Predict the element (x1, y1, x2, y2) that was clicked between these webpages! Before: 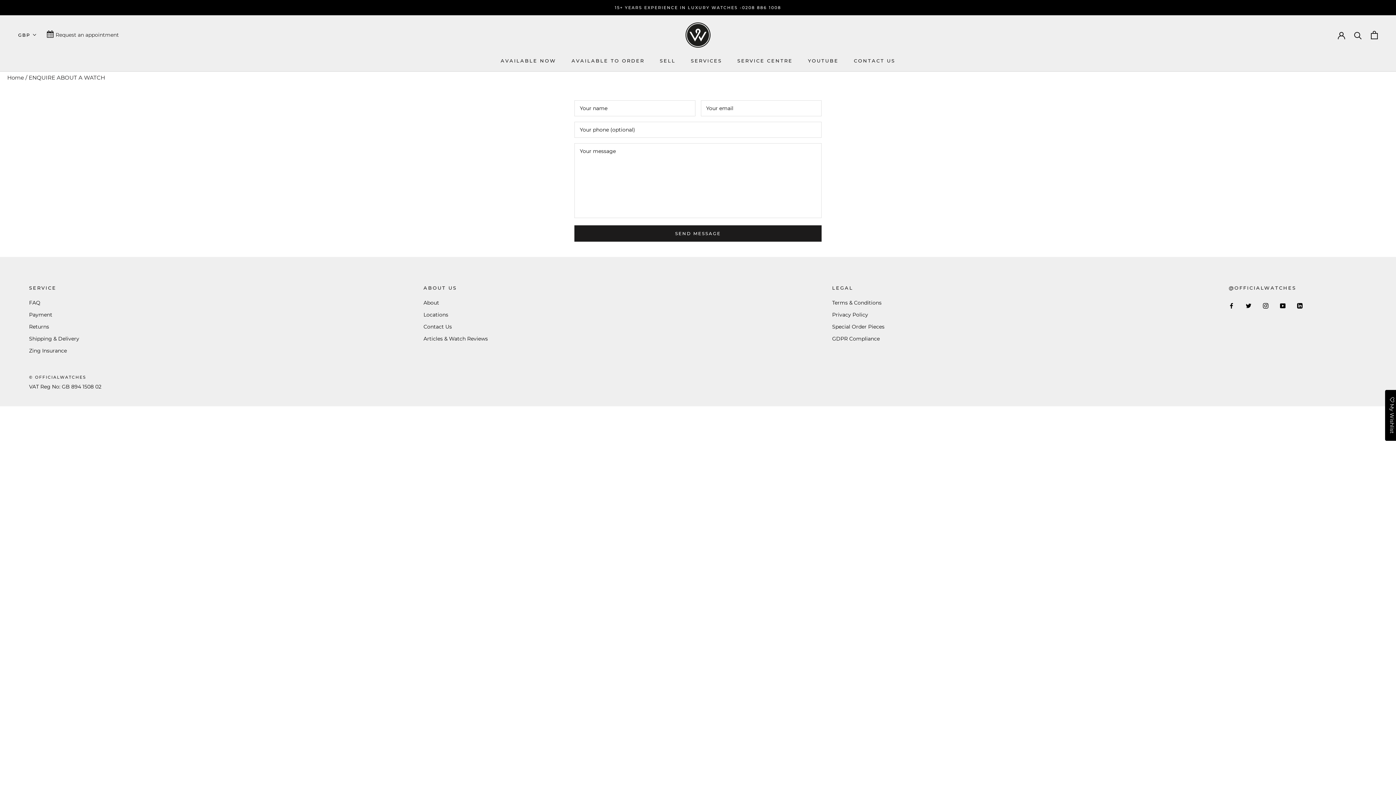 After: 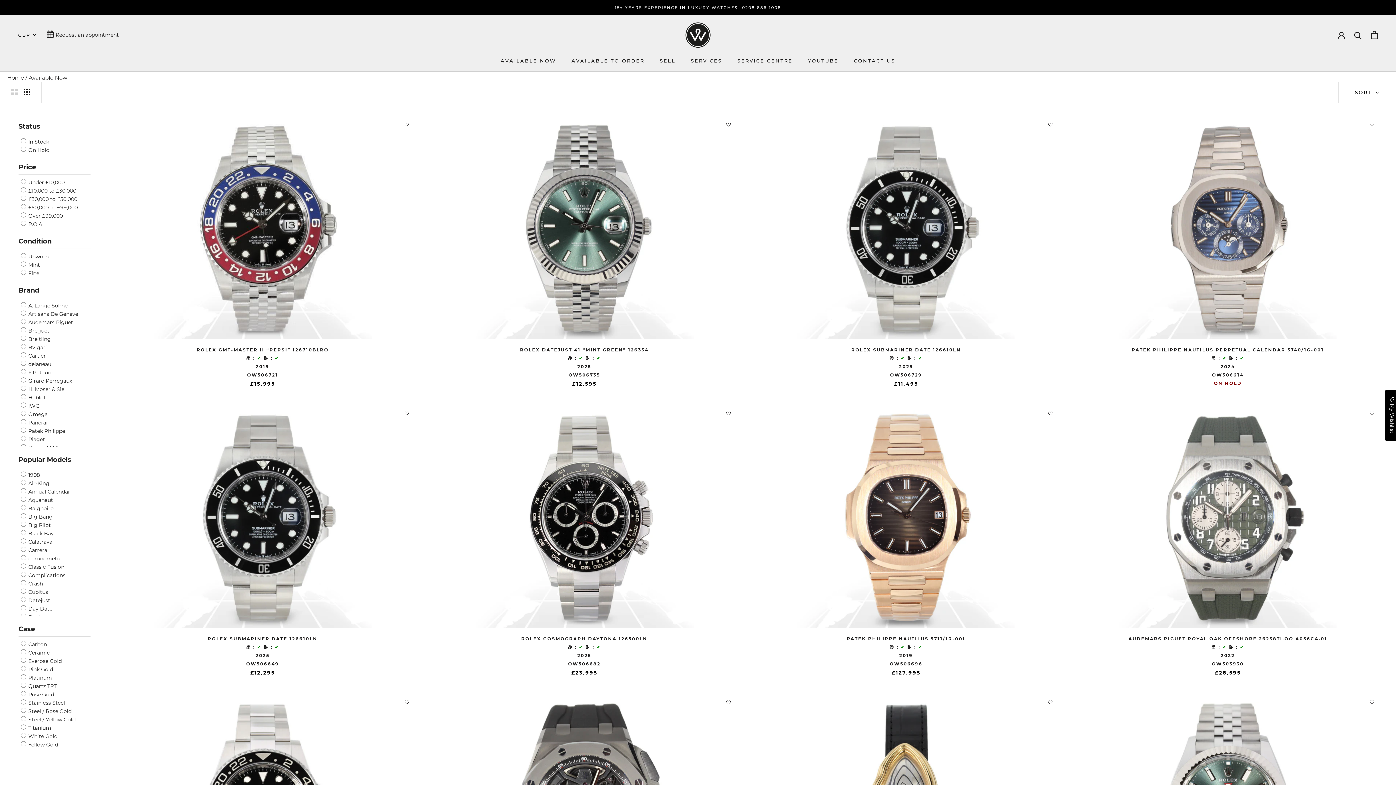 Action: label: AVAILABLE NOW bbox: (500, 57, 556, 63)